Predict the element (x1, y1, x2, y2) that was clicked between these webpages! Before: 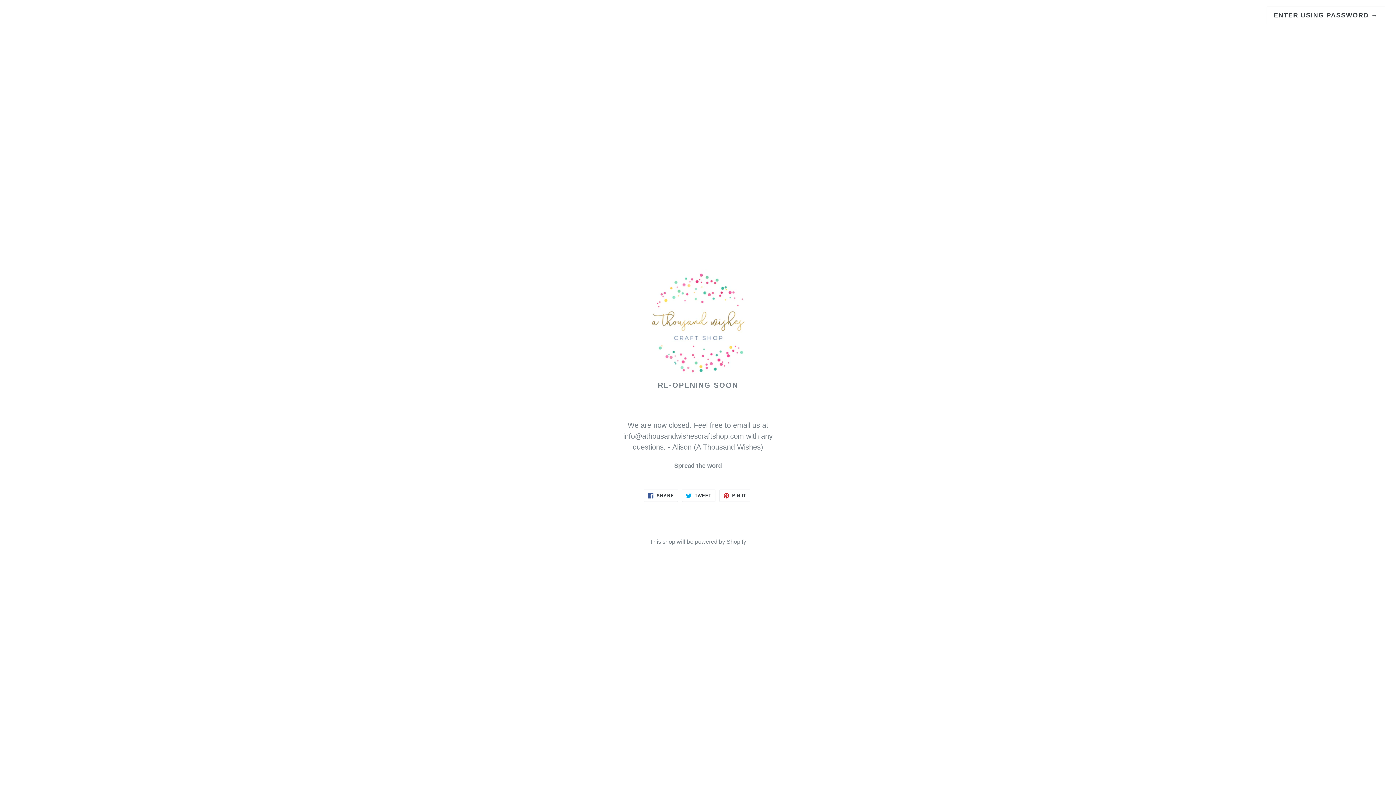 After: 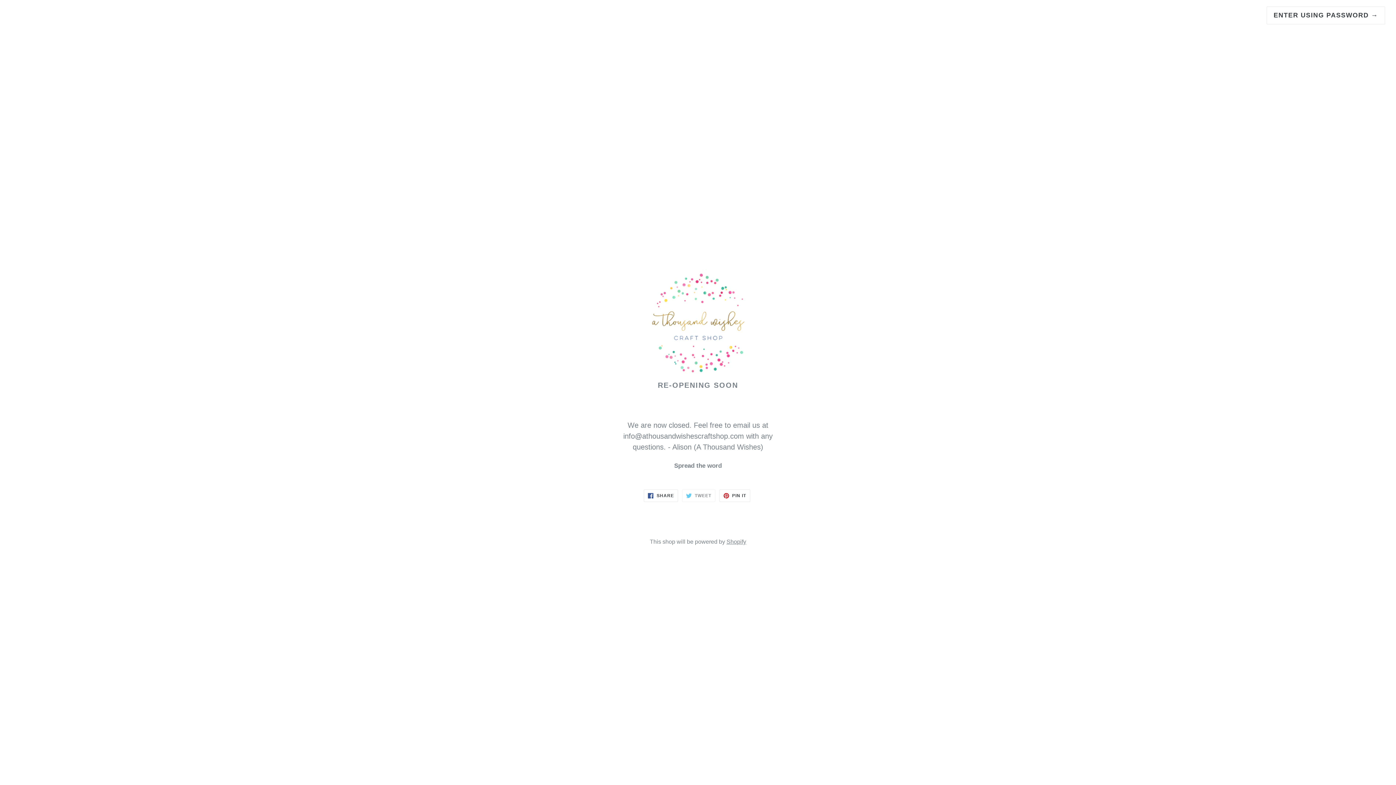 Action: bbox: (682, 489, 715, 502) label:  TWEET
TWEET ON TWITTER